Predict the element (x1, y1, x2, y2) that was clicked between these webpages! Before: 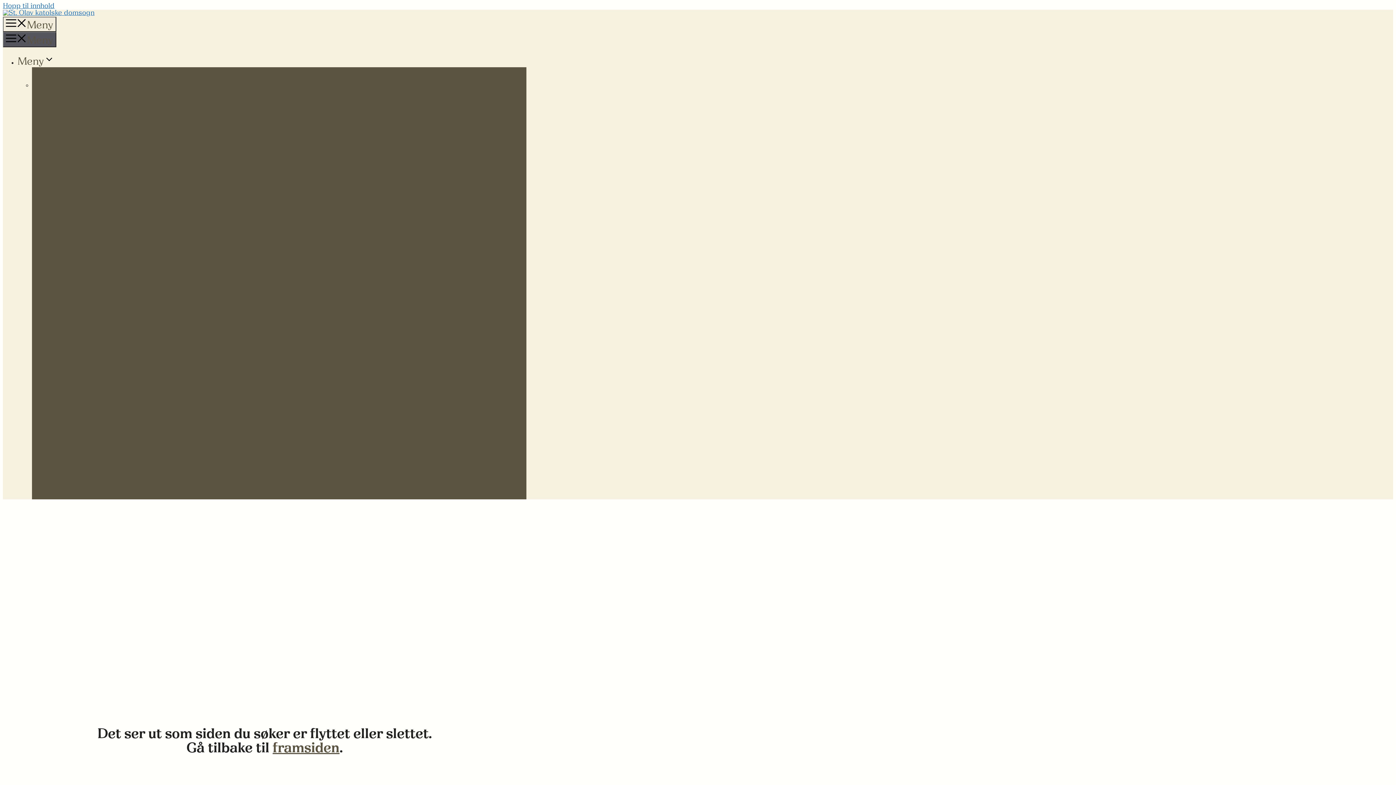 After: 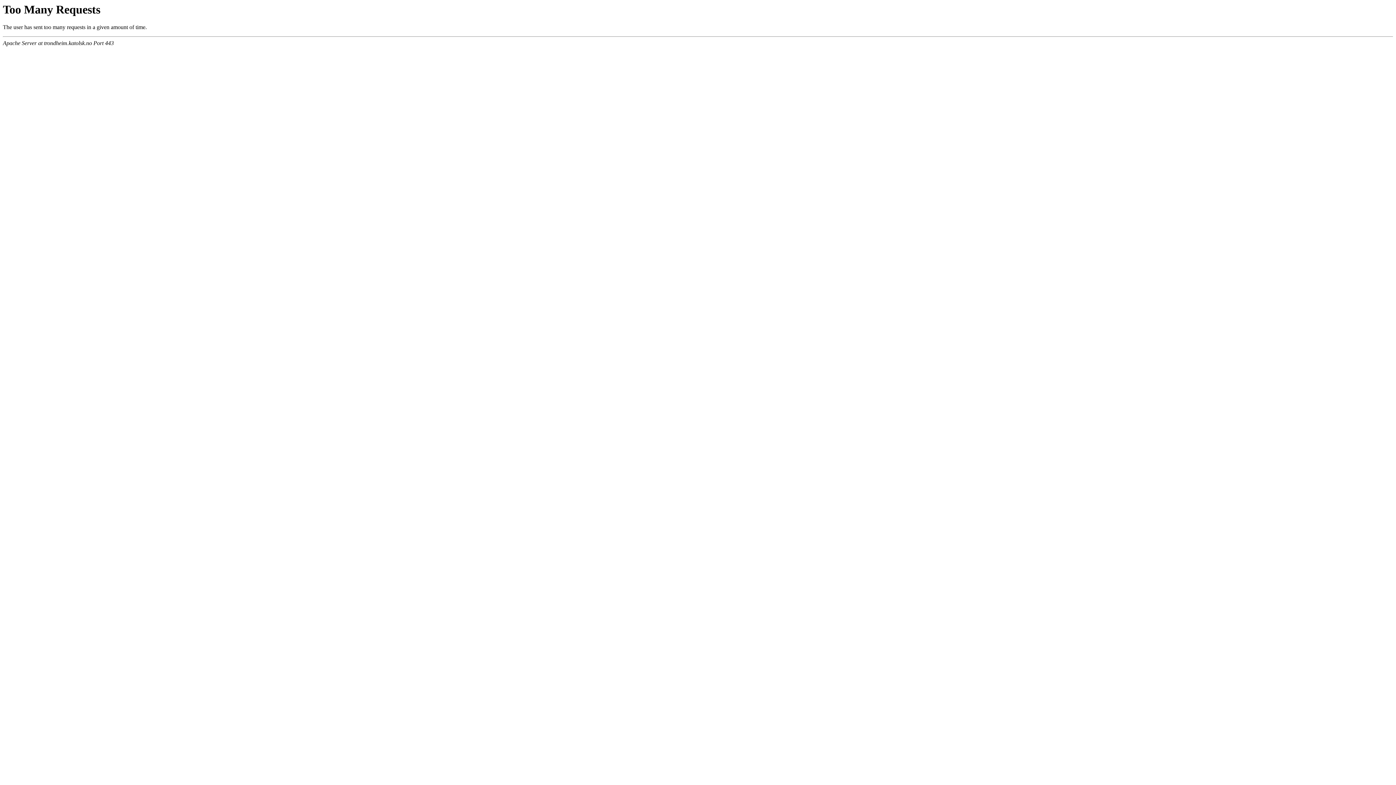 Action: bbox: (2, 9, 94, 16)